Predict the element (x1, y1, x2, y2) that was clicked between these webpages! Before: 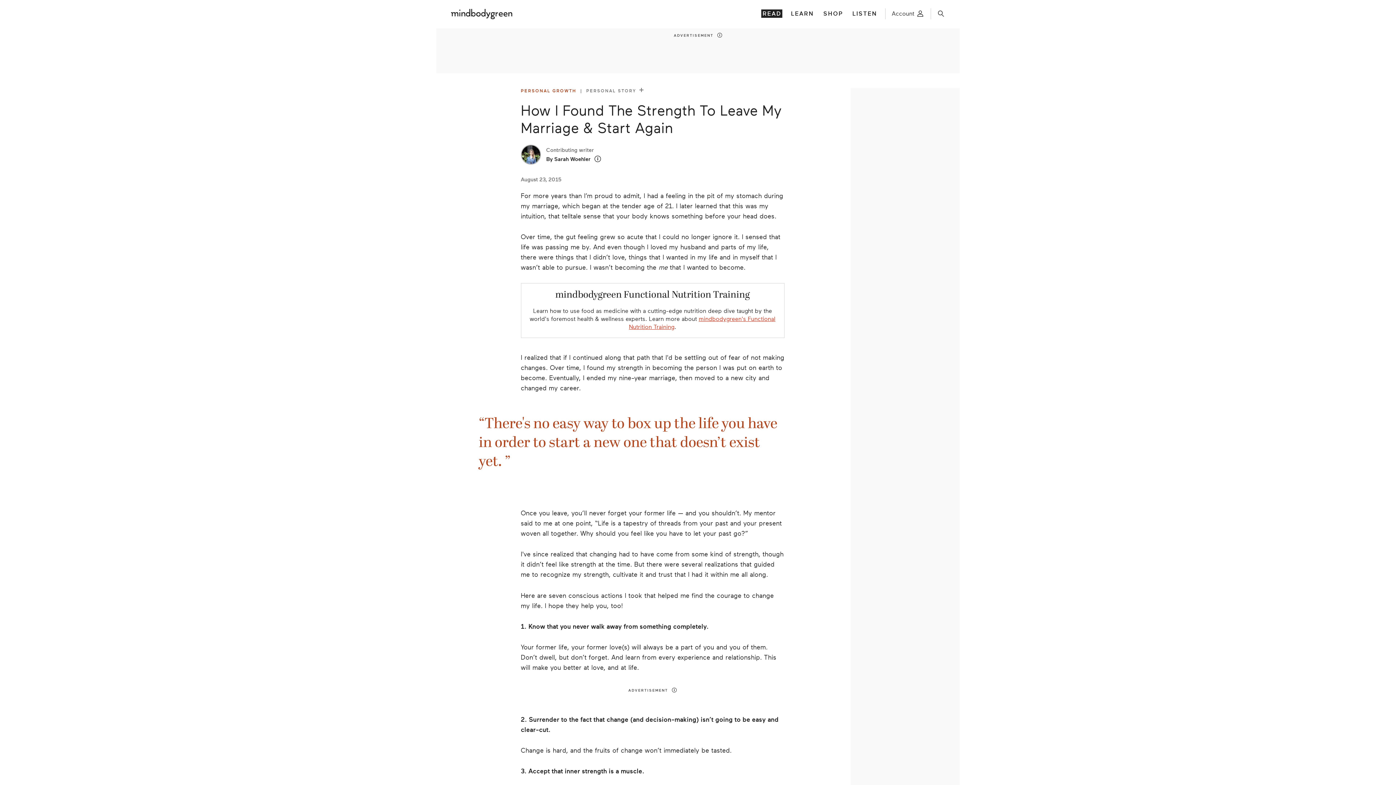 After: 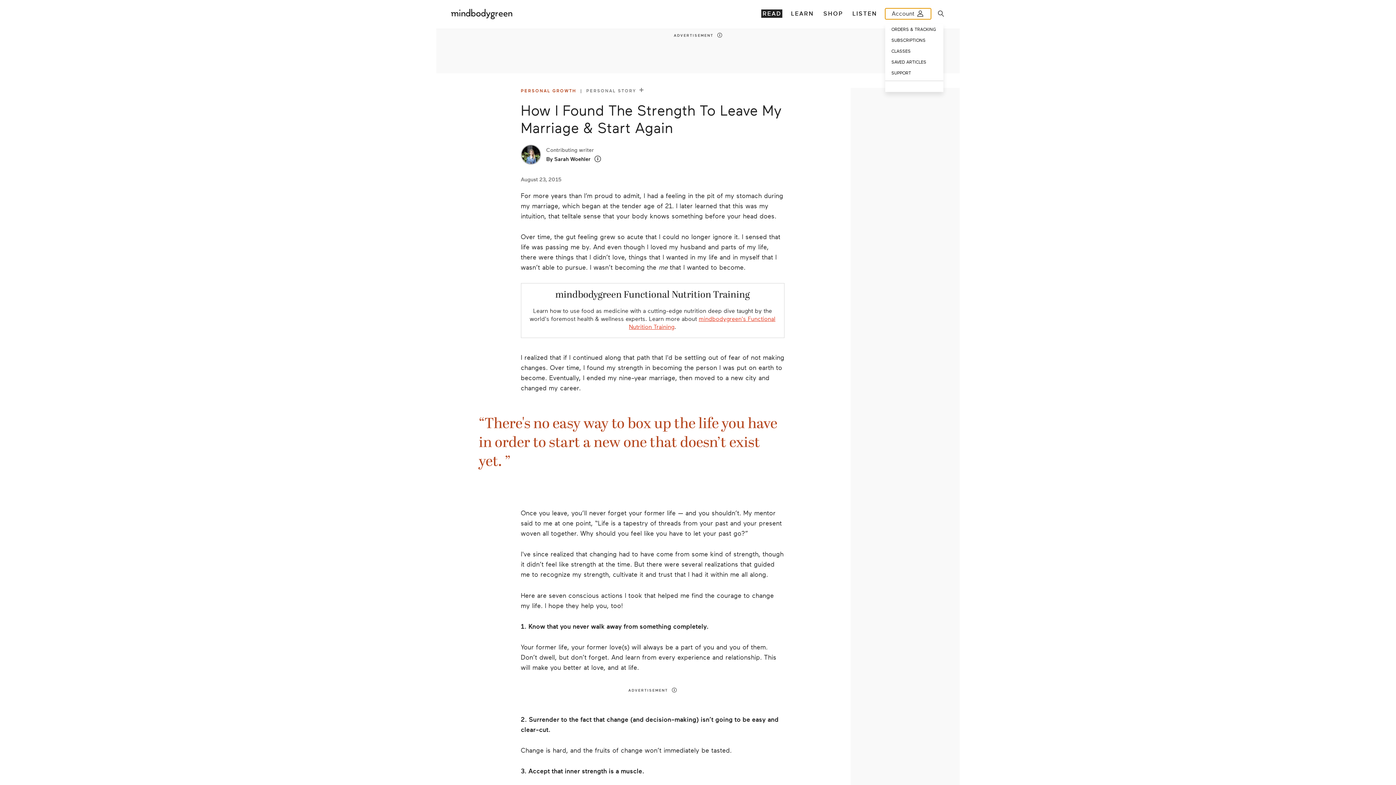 Action: bbox: (885, 8, 931, 19) label: Open account menu